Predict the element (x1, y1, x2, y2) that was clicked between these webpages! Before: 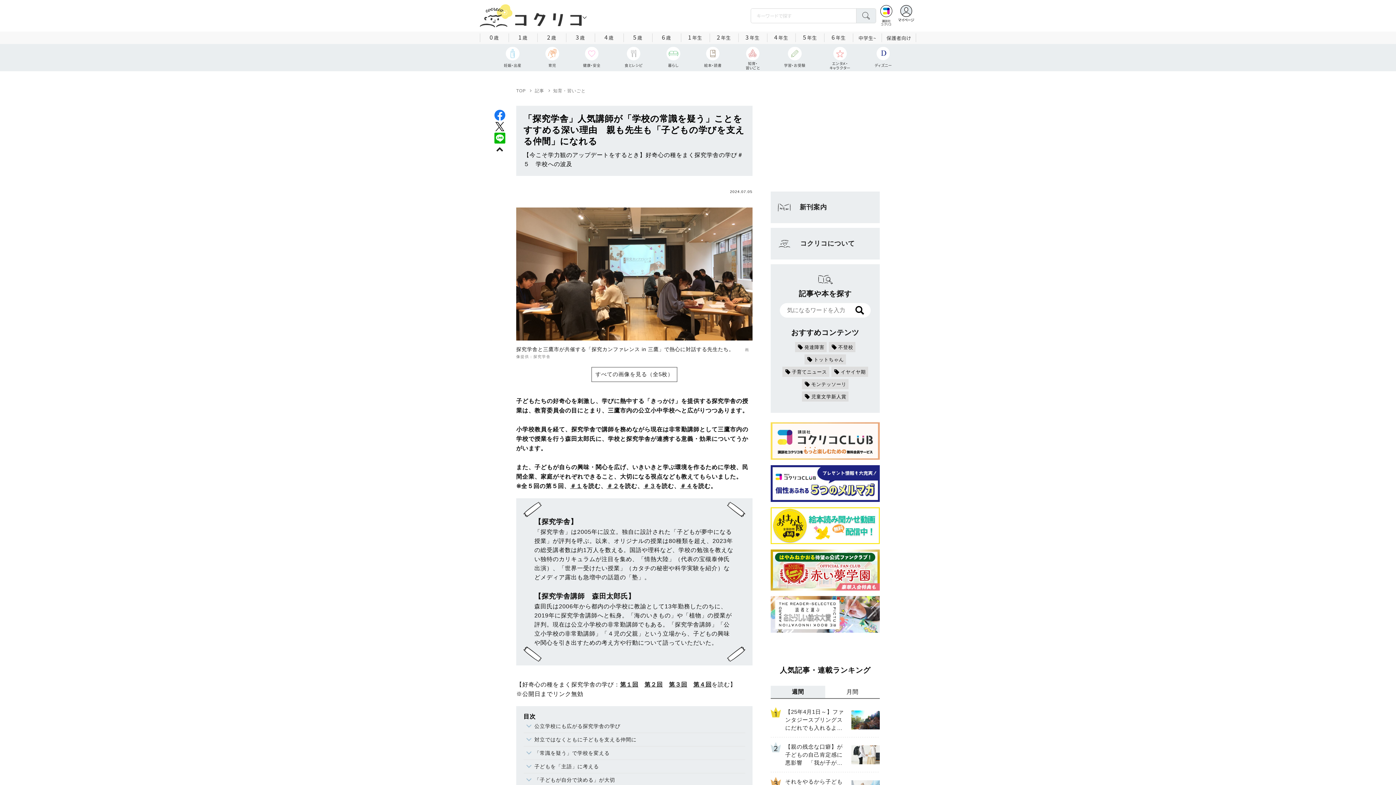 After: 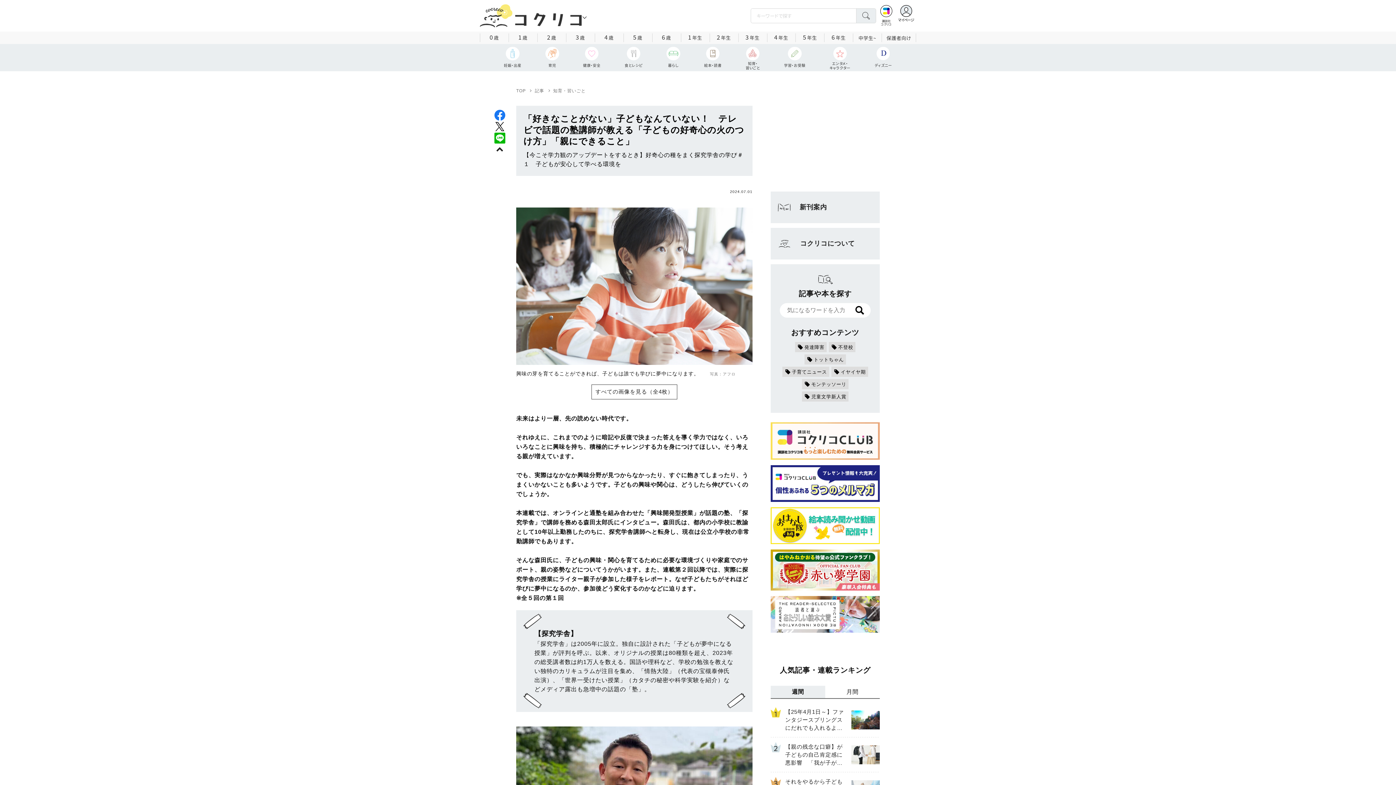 Action: label: ＃１ bbox: (570, 483, 582, 489)